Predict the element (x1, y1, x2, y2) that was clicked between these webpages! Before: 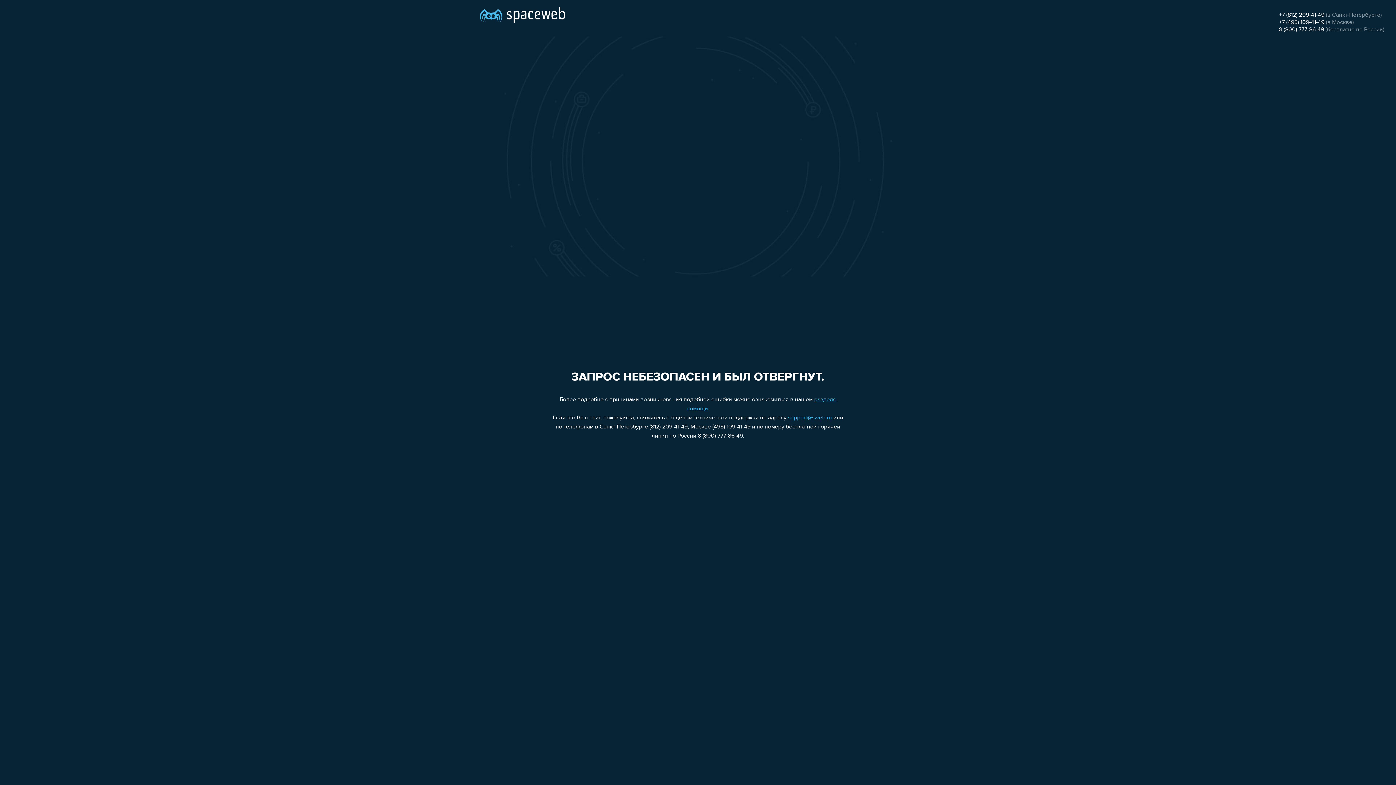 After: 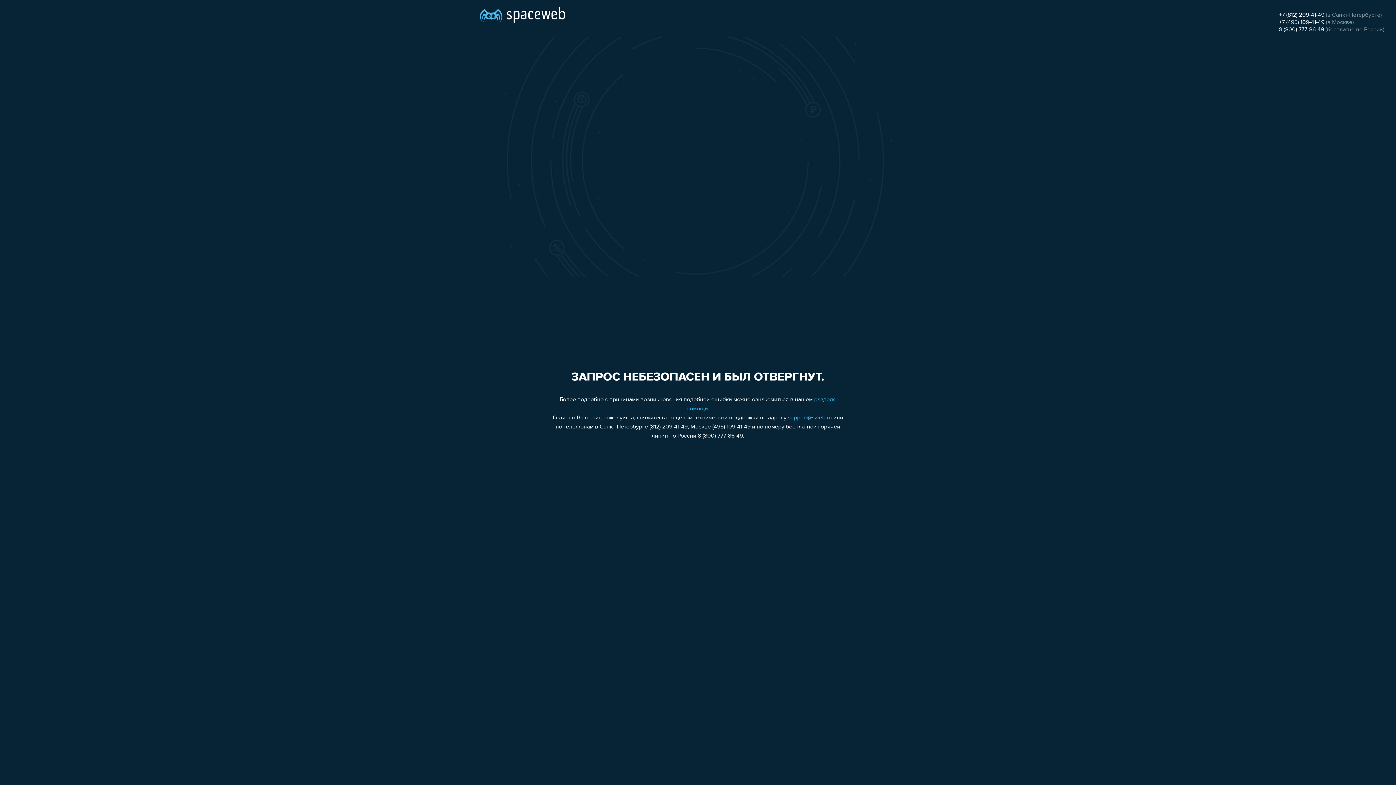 Action: bbox: (1279, 12, 1324, 18) label: +7 (812) 209-41-49